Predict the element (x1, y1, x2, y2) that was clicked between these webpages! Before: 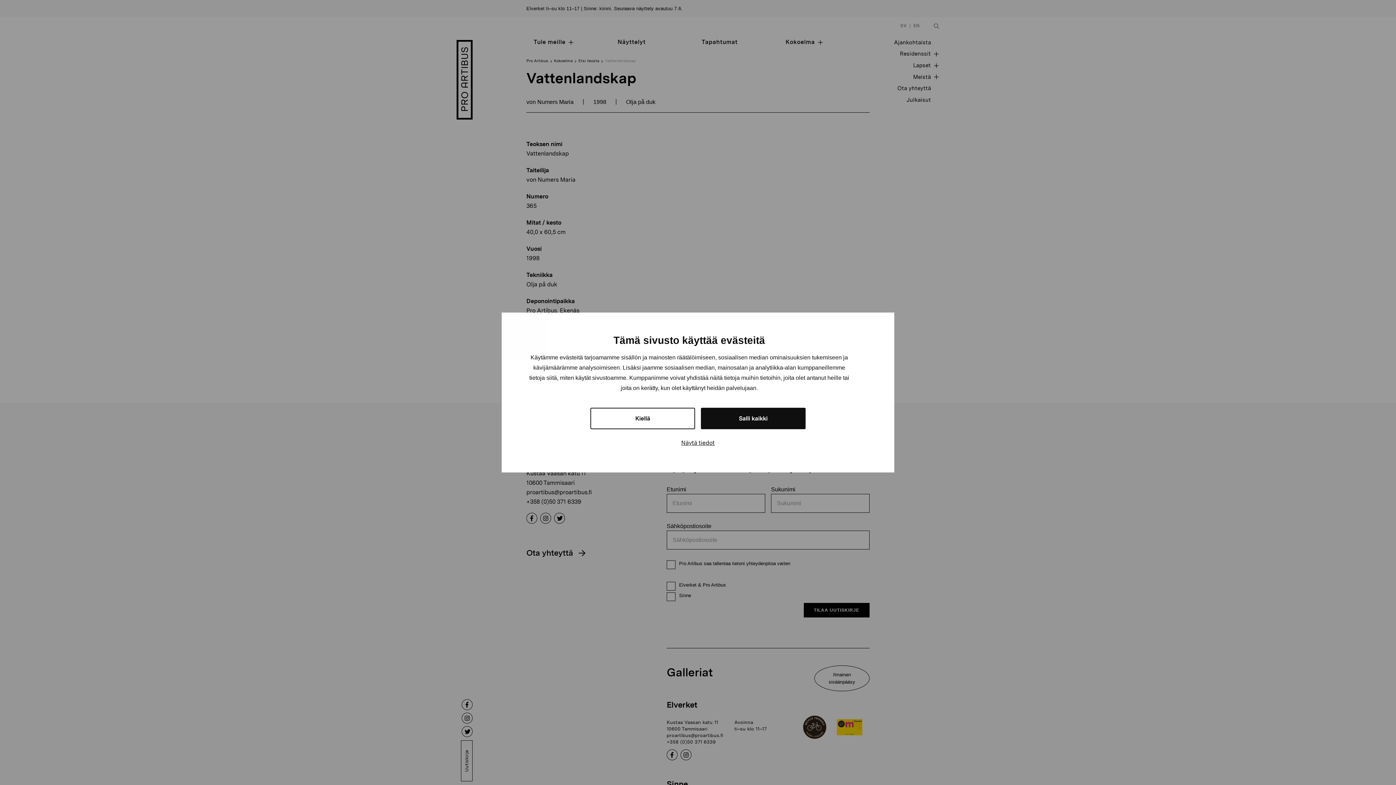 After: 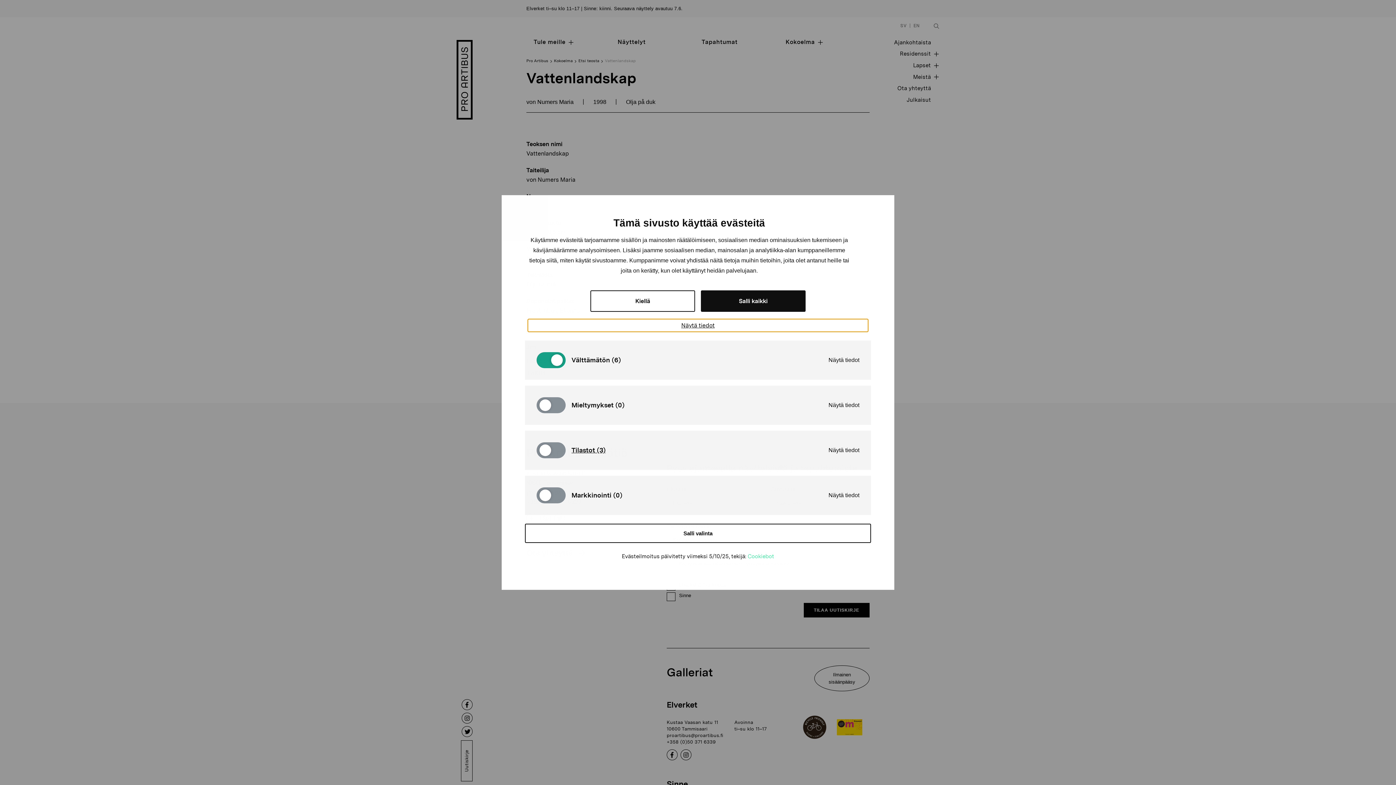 Action: label: Näytä tiedot bbox: (528, 436, 868, 449)